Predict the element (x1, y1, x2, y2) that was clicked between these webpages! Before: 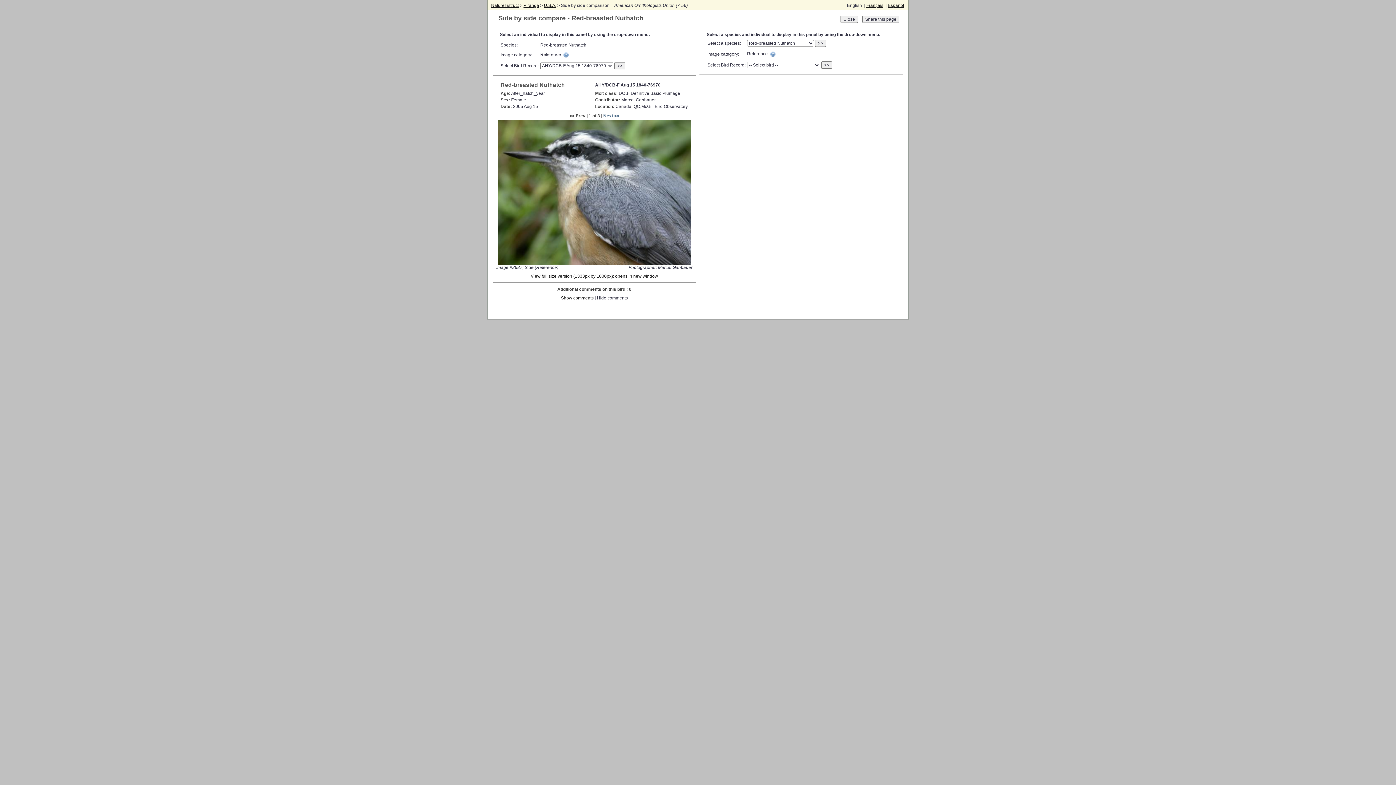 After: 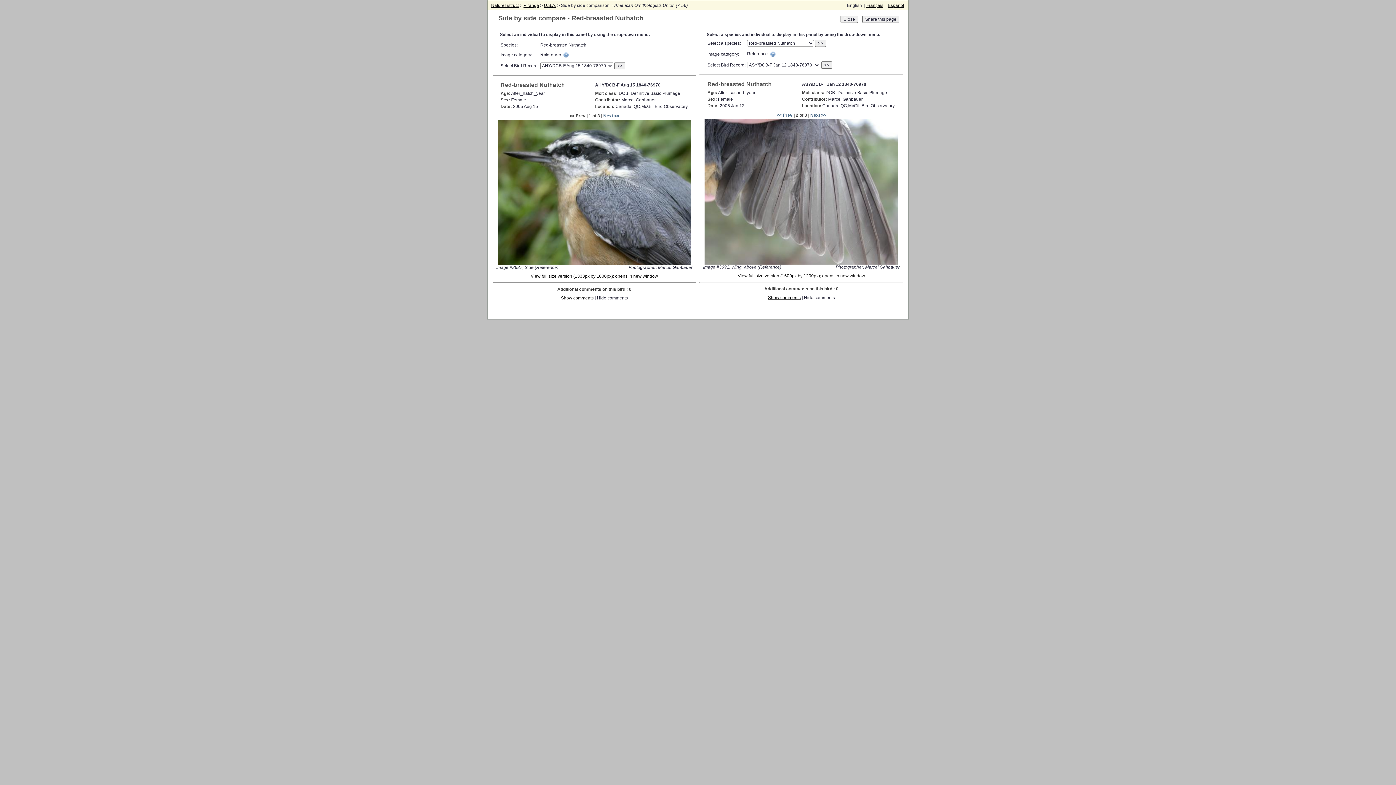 Action: label: >> bbox: (815, 39, 826, 46)